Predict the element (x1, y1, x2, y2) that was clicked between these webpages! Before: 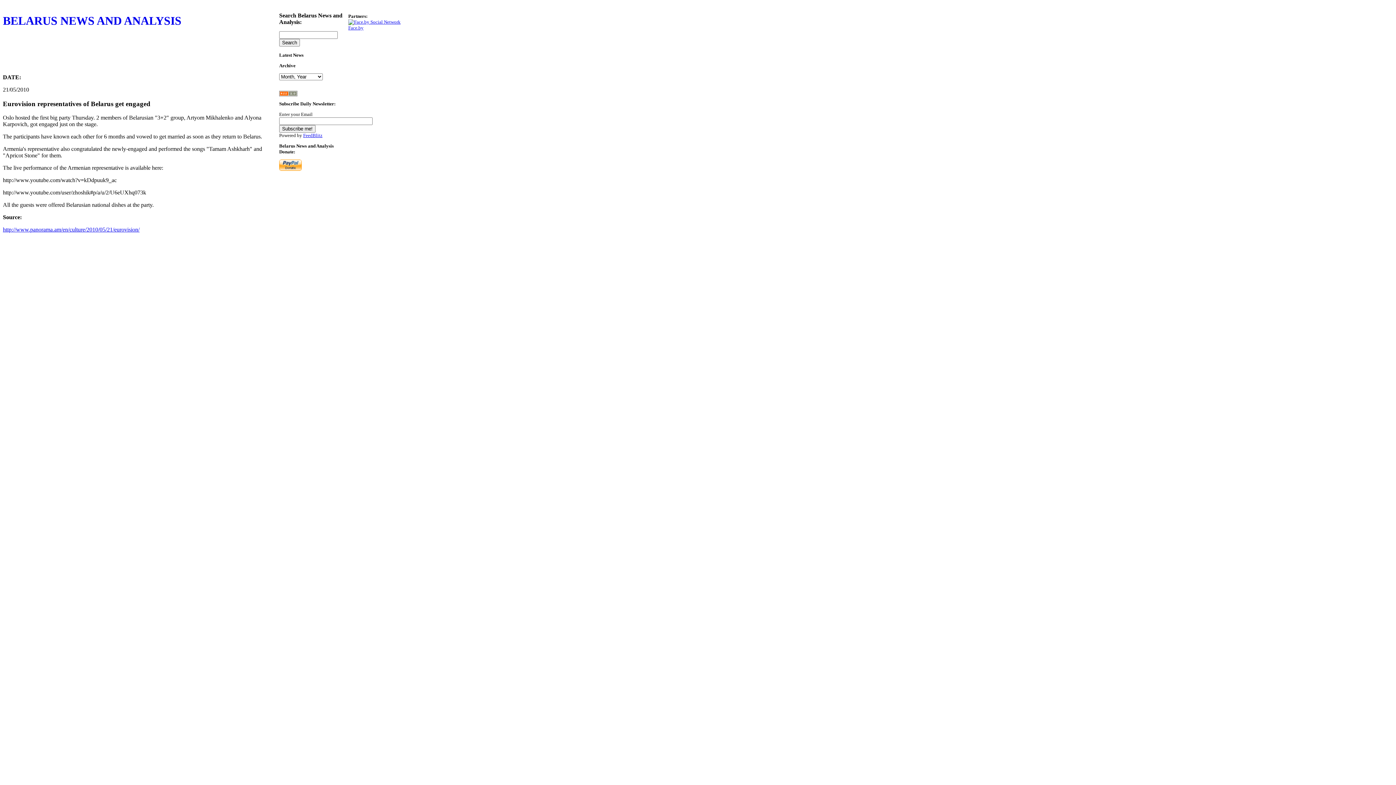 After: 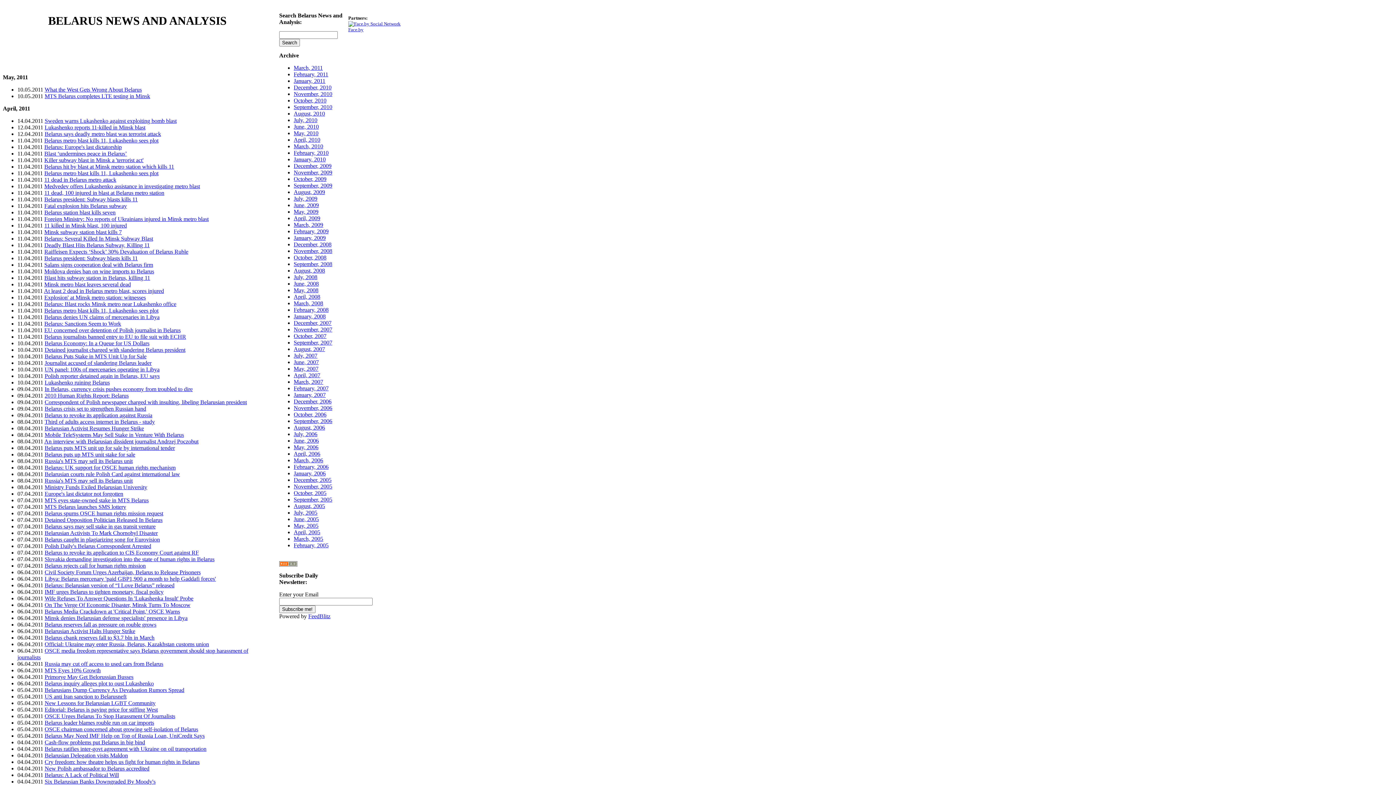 Action: label: BELARUS NEWS AND ANALYSIS bbox: (2, 14, 272, 27)